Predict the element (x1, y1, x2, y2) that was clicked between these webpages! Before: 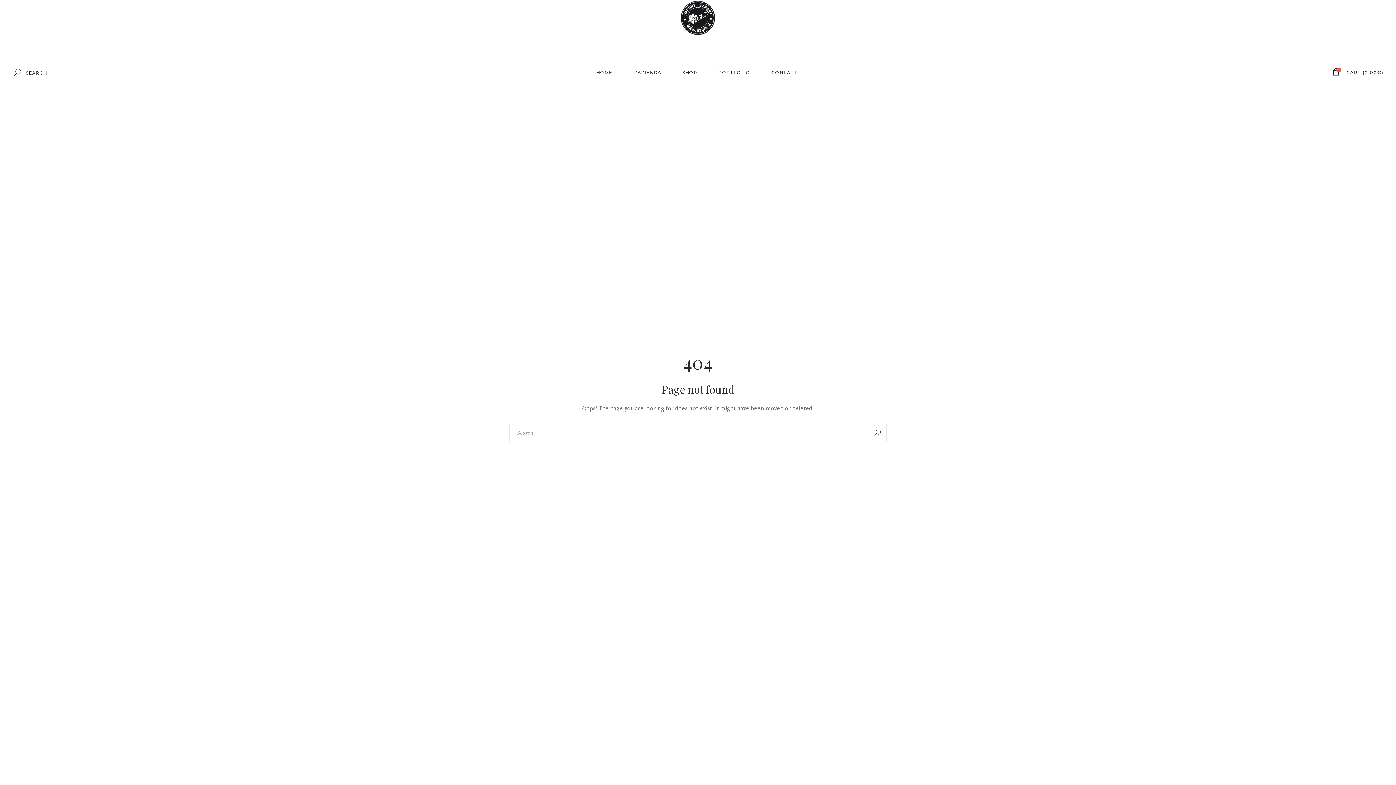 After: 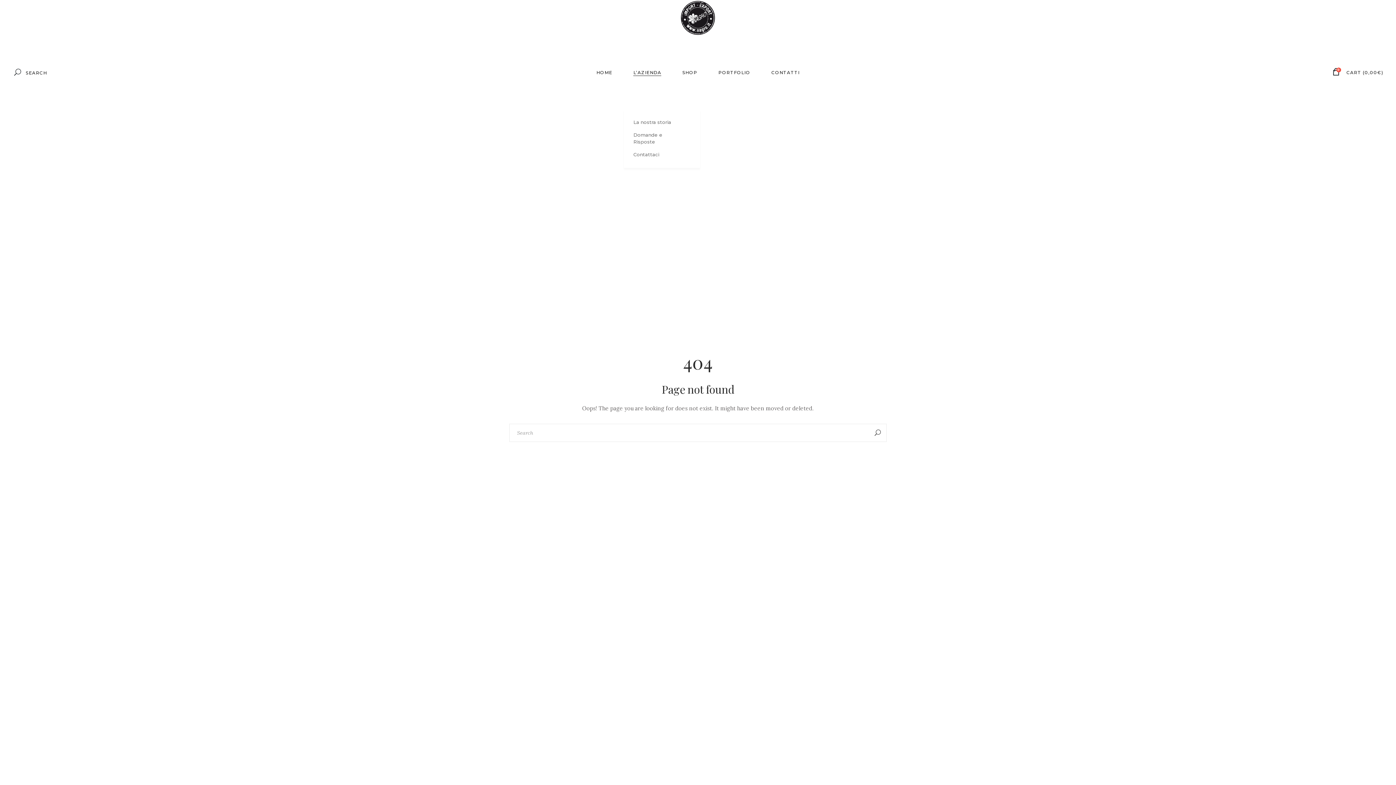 Action: bbox: (623, 36, 672, 109) label: L’AZIENDA